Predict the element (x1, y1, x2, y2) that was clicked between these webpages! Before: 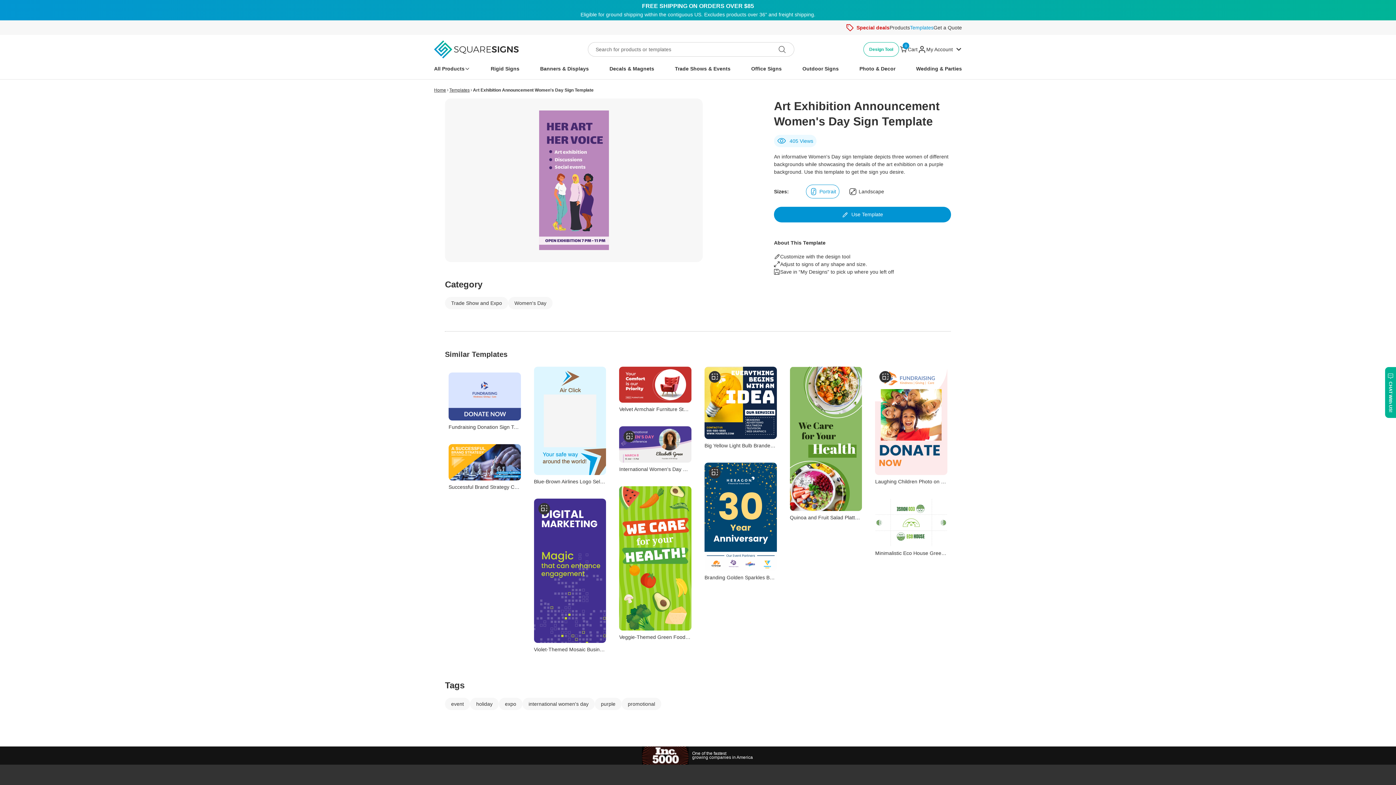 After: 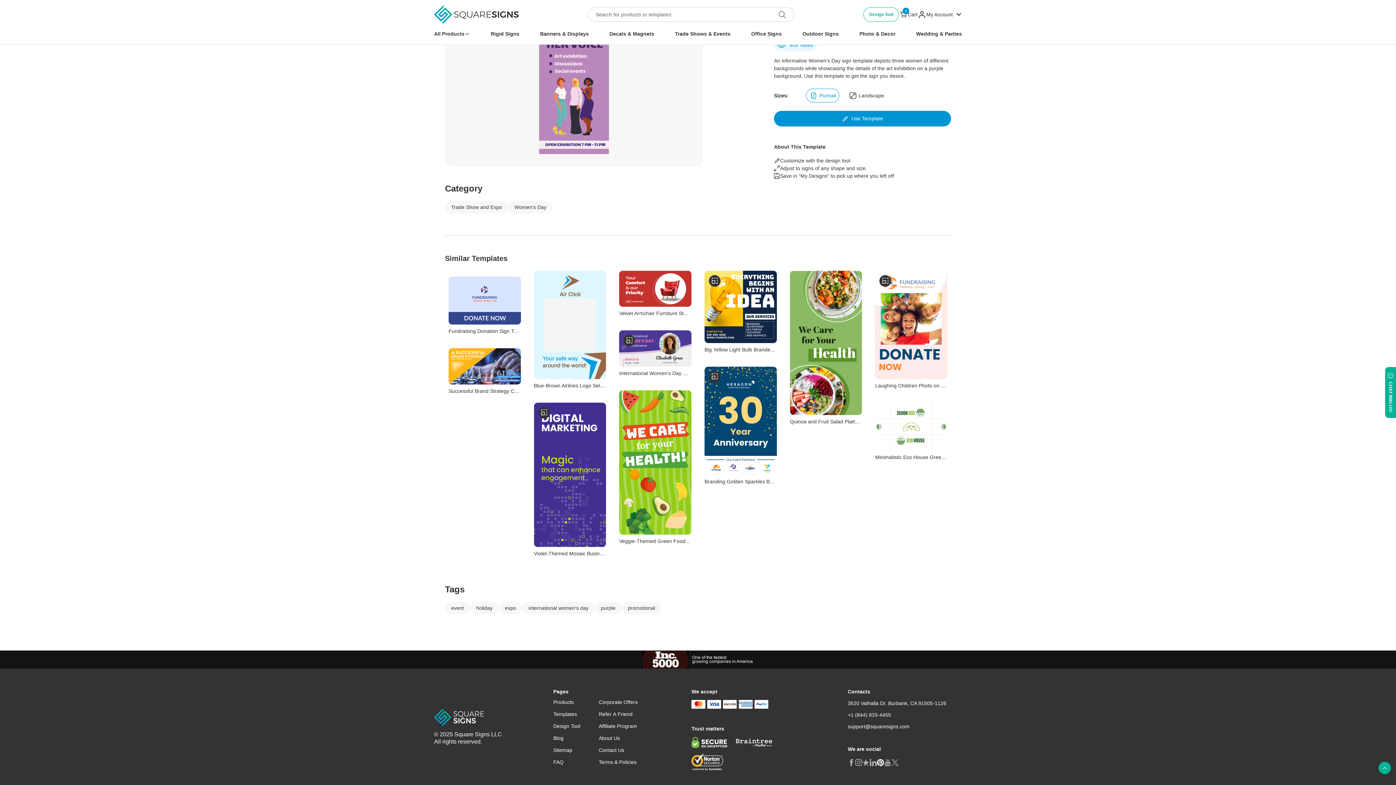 Action: bbox: (877, 759, 884, 767)